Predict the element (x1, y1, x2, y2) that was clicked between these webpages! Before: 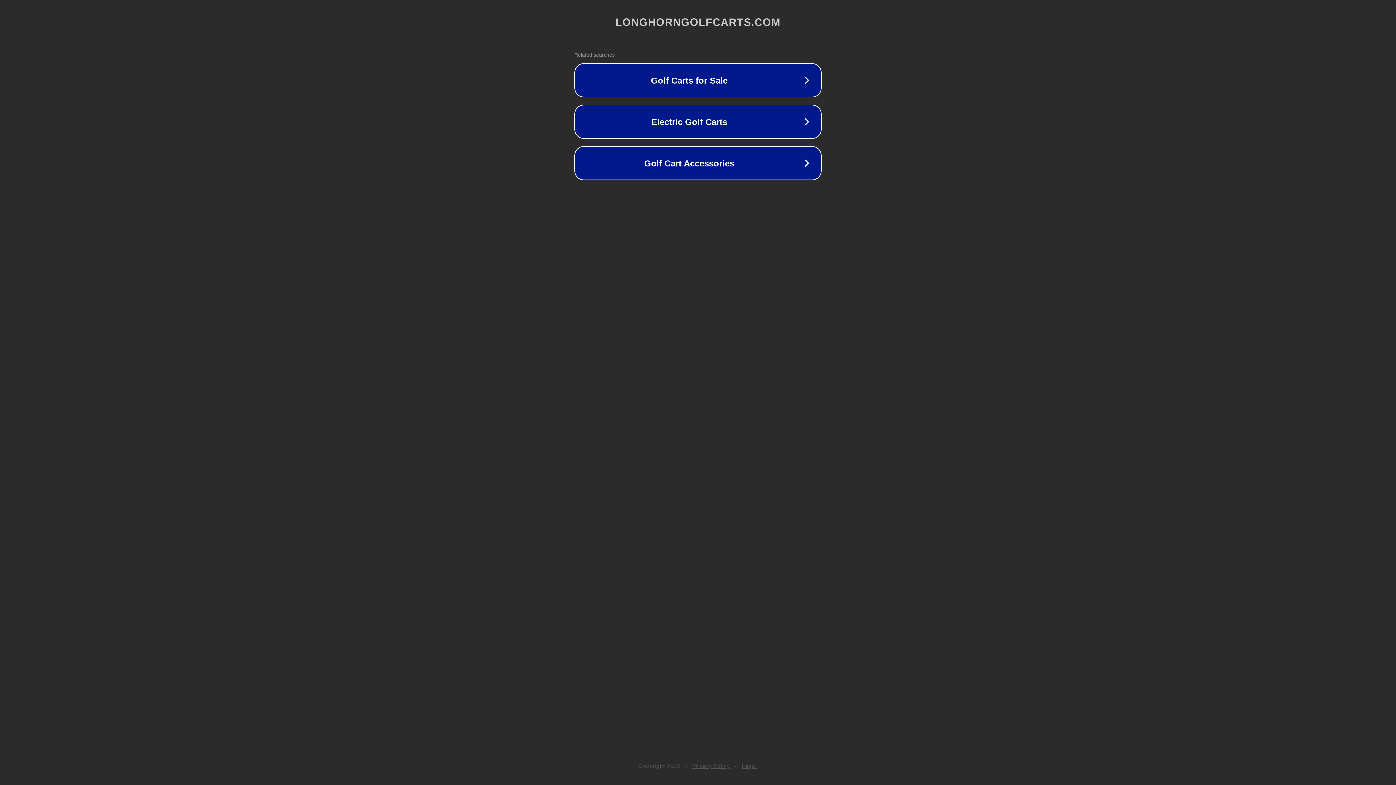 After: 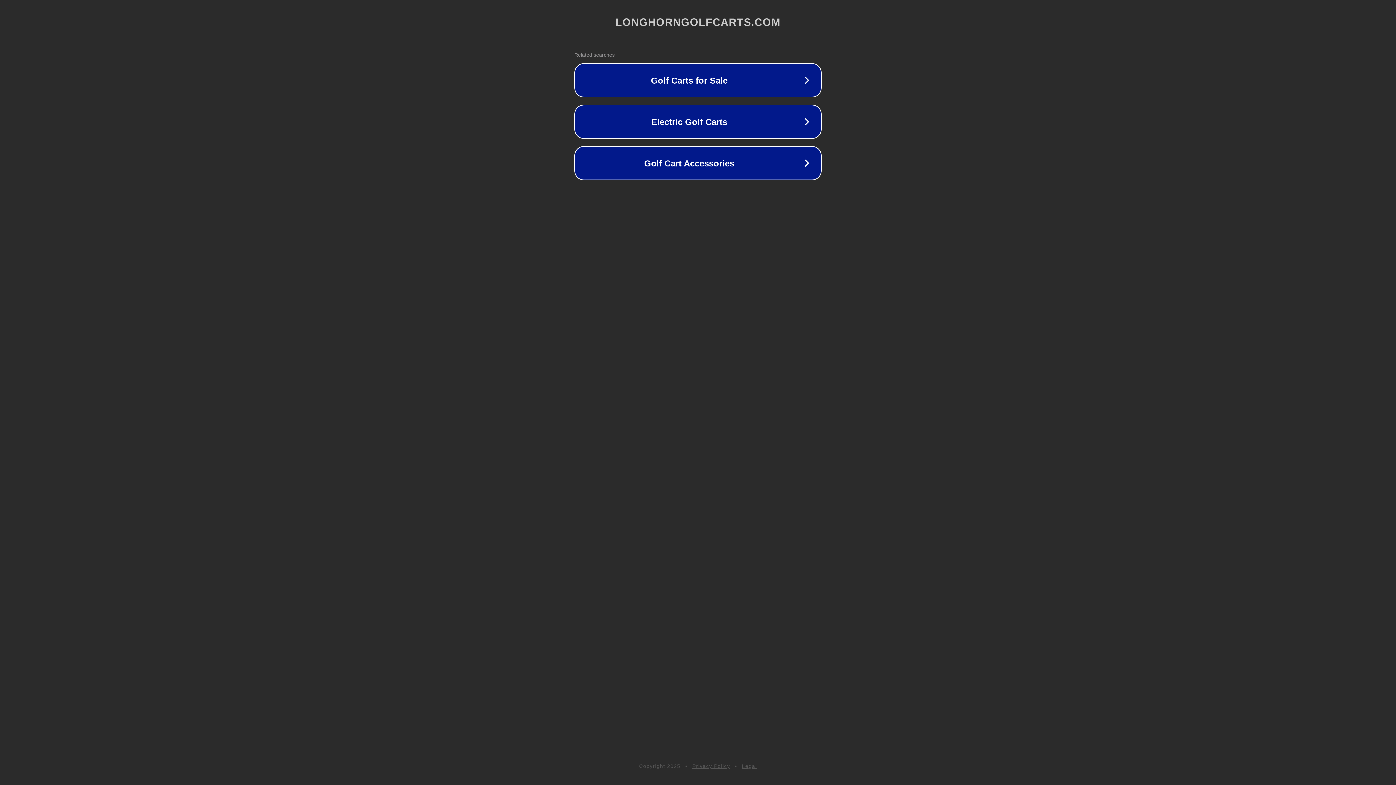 Action: bbox: (692, 763, 730, 769) label: Privacy Policy